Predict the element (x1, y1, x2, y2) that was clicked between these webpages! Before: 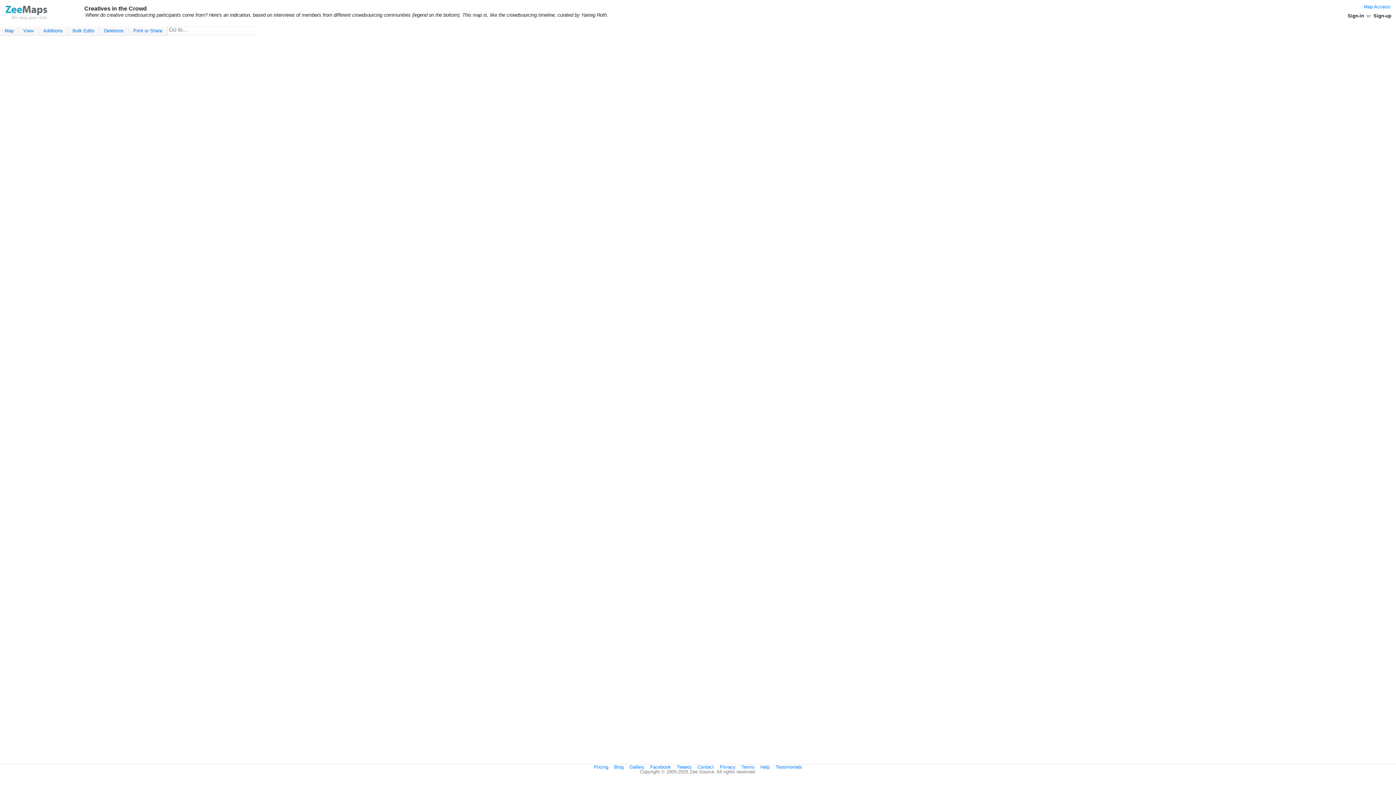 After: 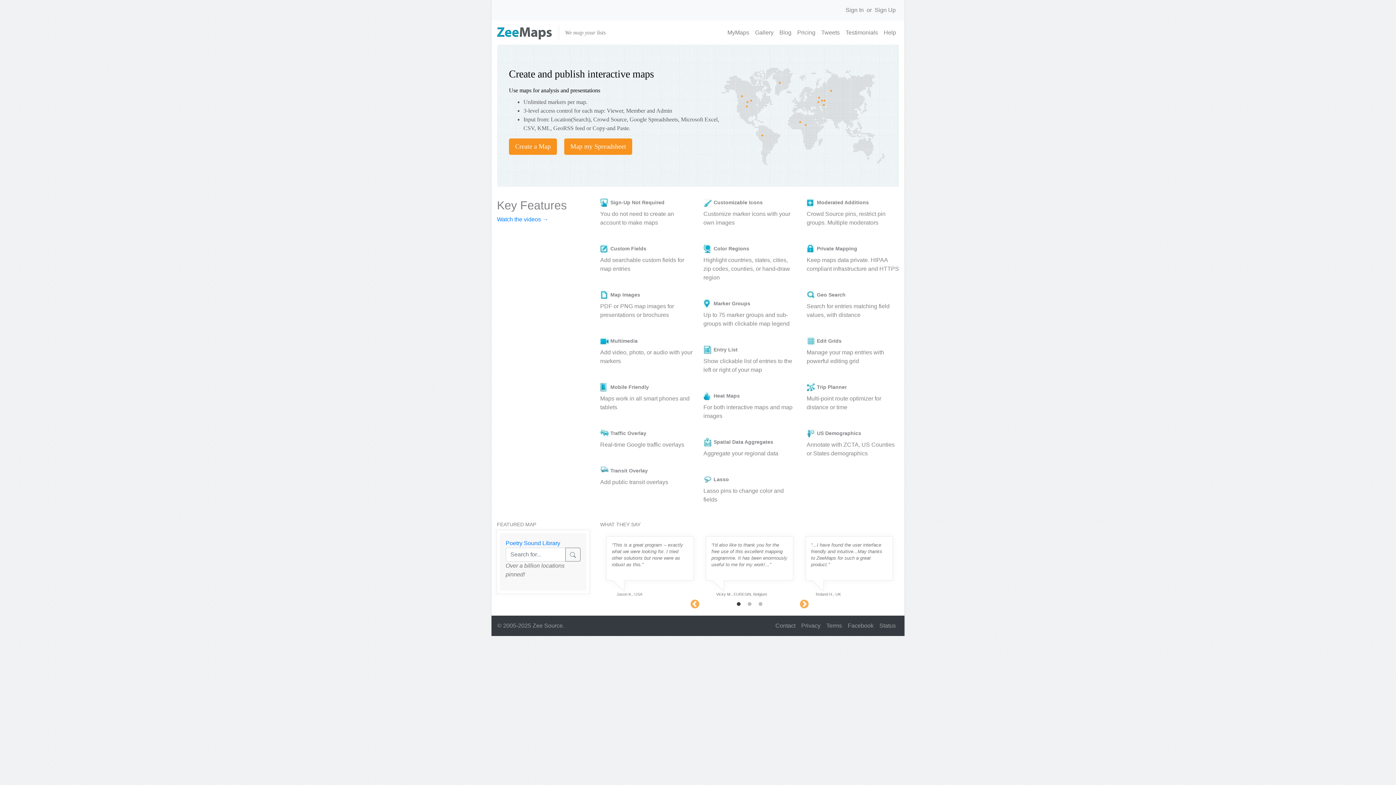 Action: bbox: (0, 9, 66, 15)